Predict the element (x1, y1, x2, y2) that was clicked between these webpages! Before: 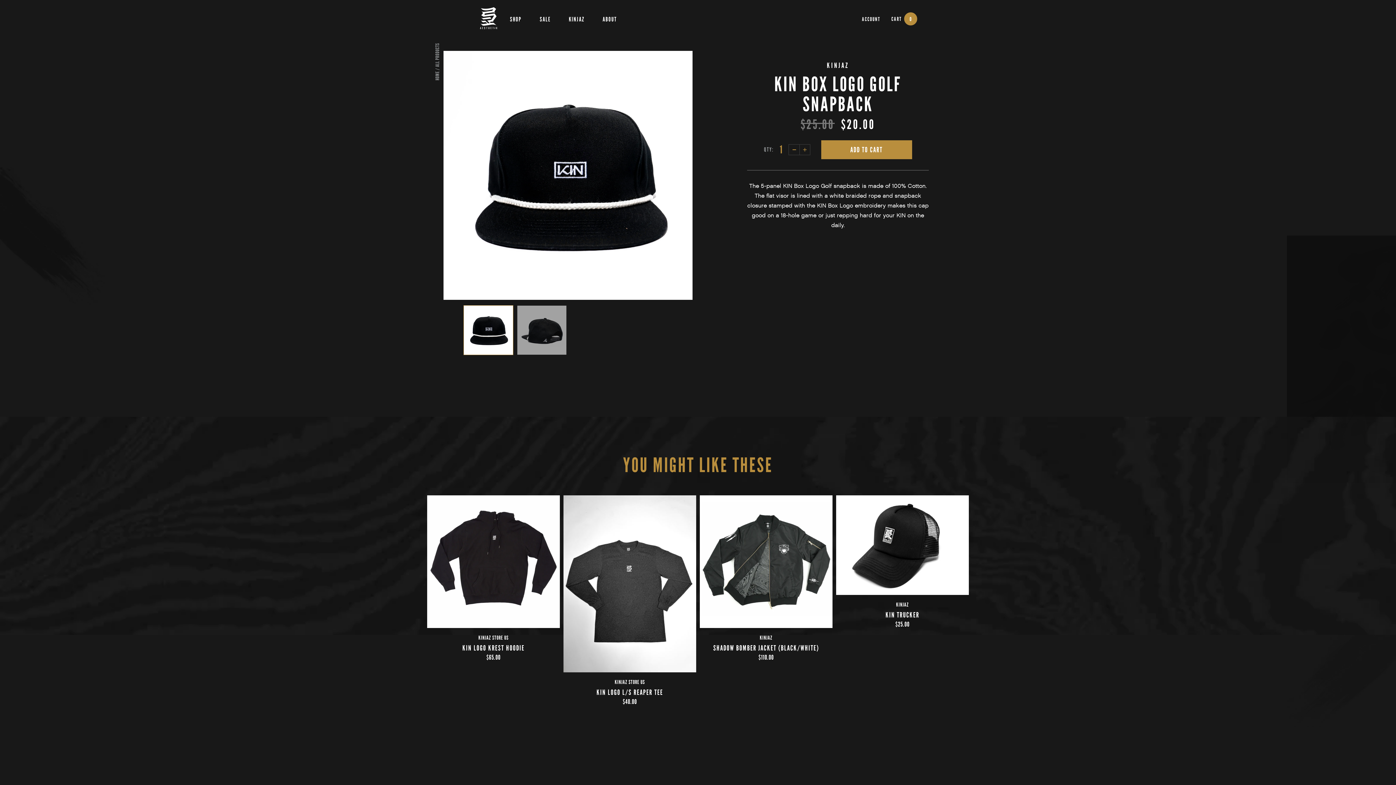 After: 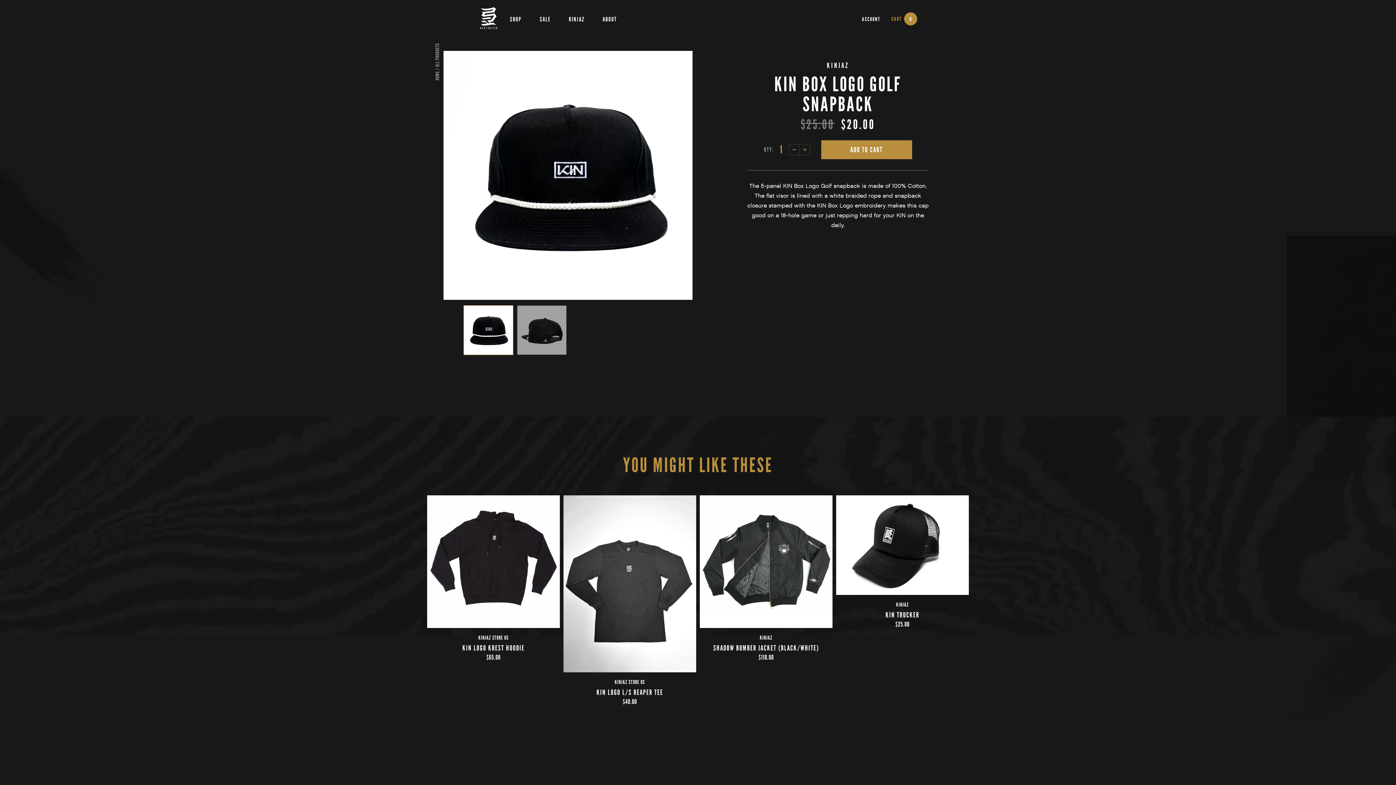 Action: bbox: (891, 13, 916, 24) label: CART 
0